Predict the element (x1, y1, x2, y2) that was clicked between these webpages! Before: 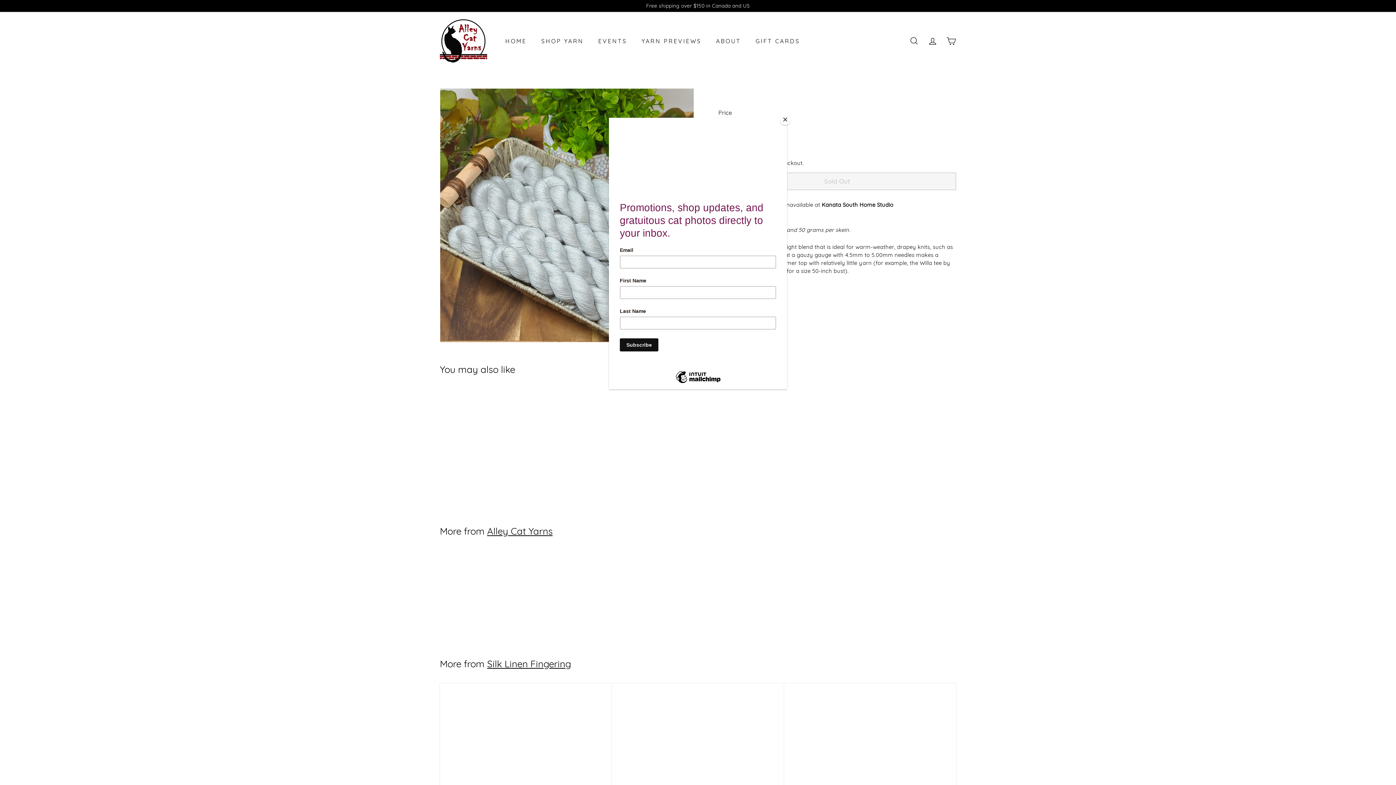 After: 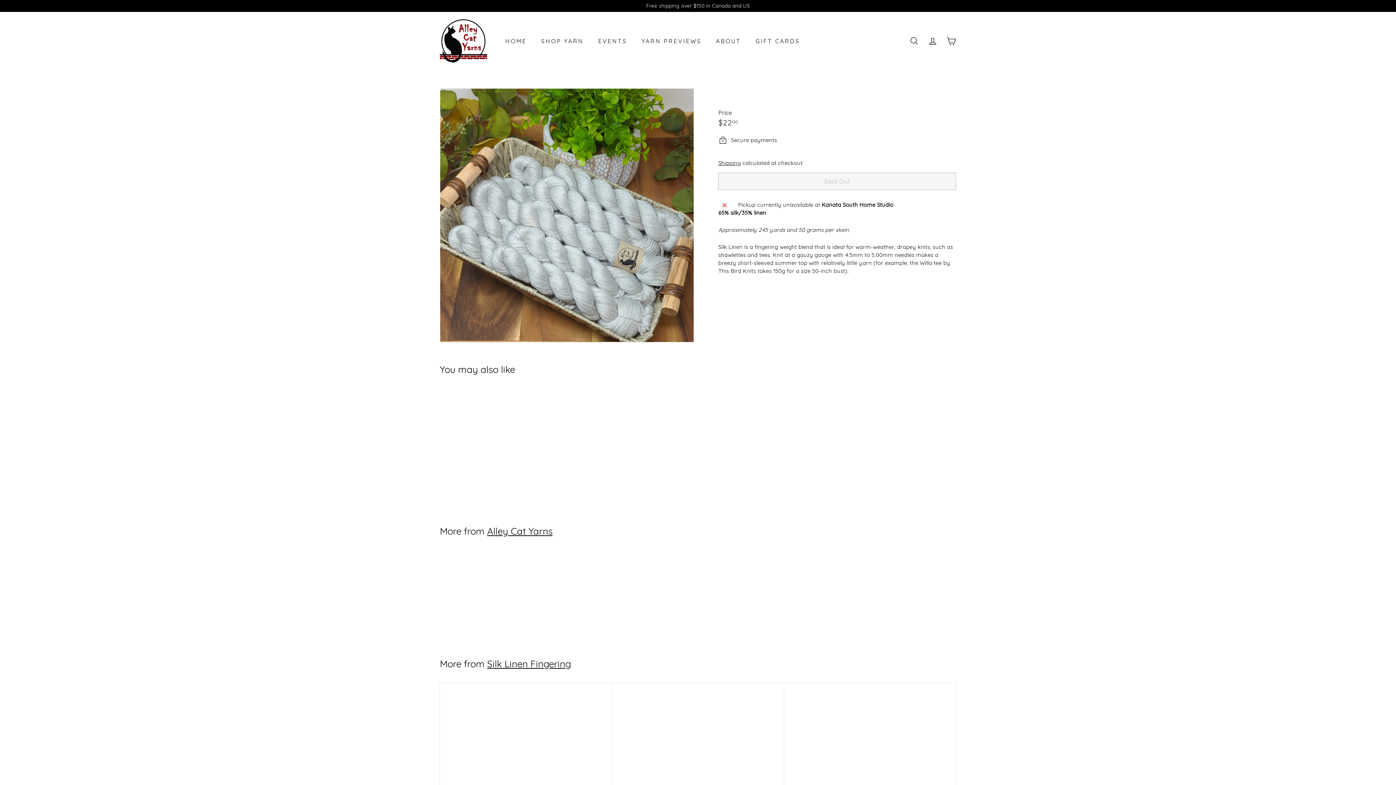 Action: label: Close bbox: (780, 114, 790, 125)